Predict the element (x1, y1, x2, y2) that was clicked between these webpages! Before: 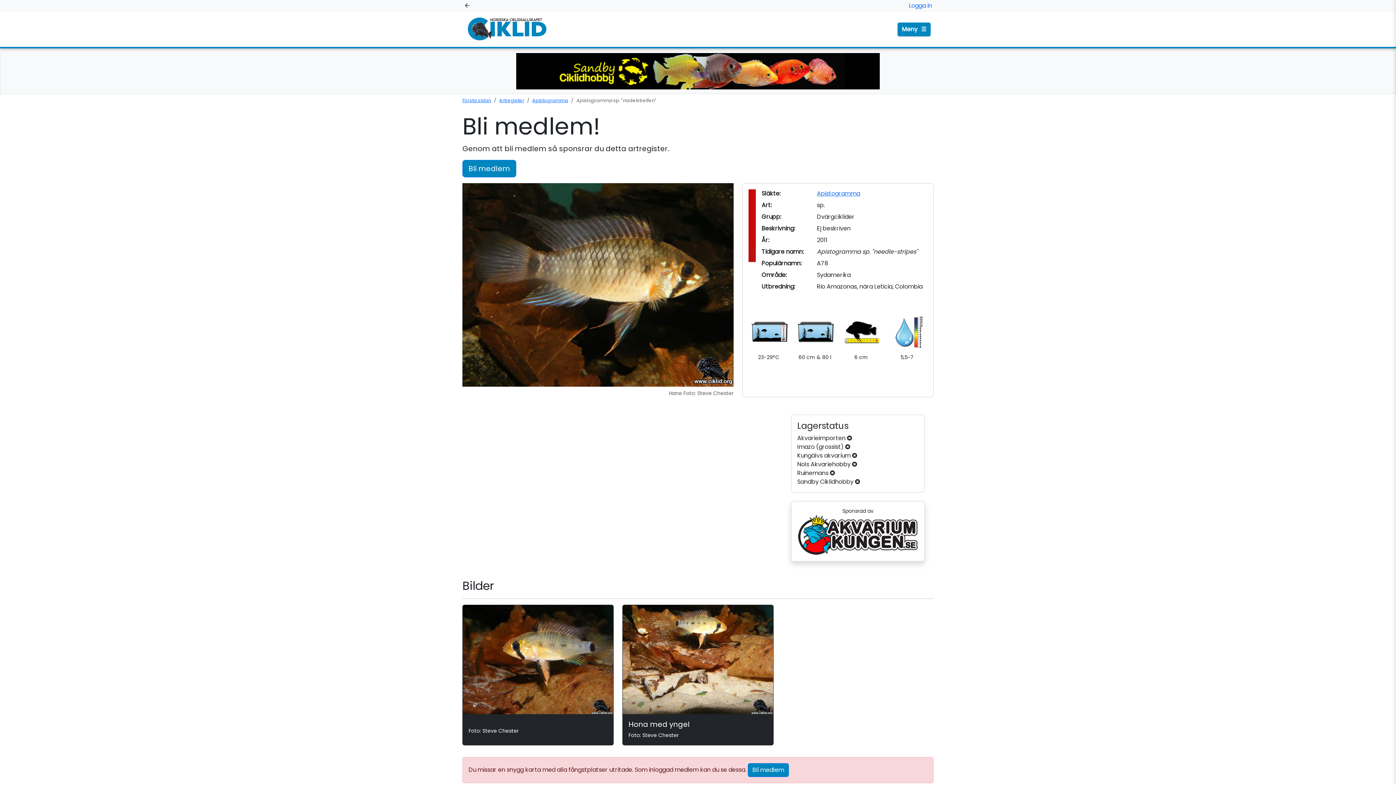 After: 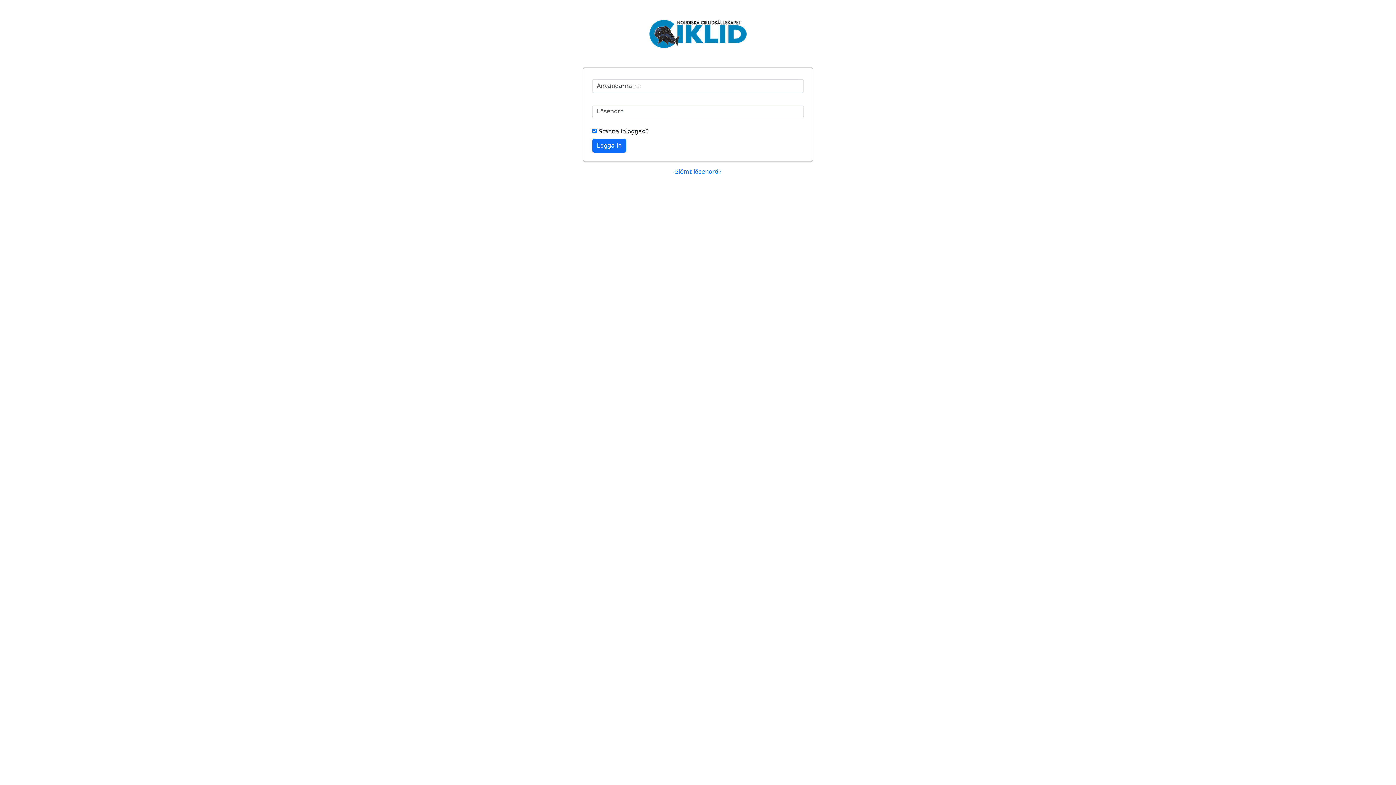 Action: label: Logga in bbox: (909, 1, 932, 9)